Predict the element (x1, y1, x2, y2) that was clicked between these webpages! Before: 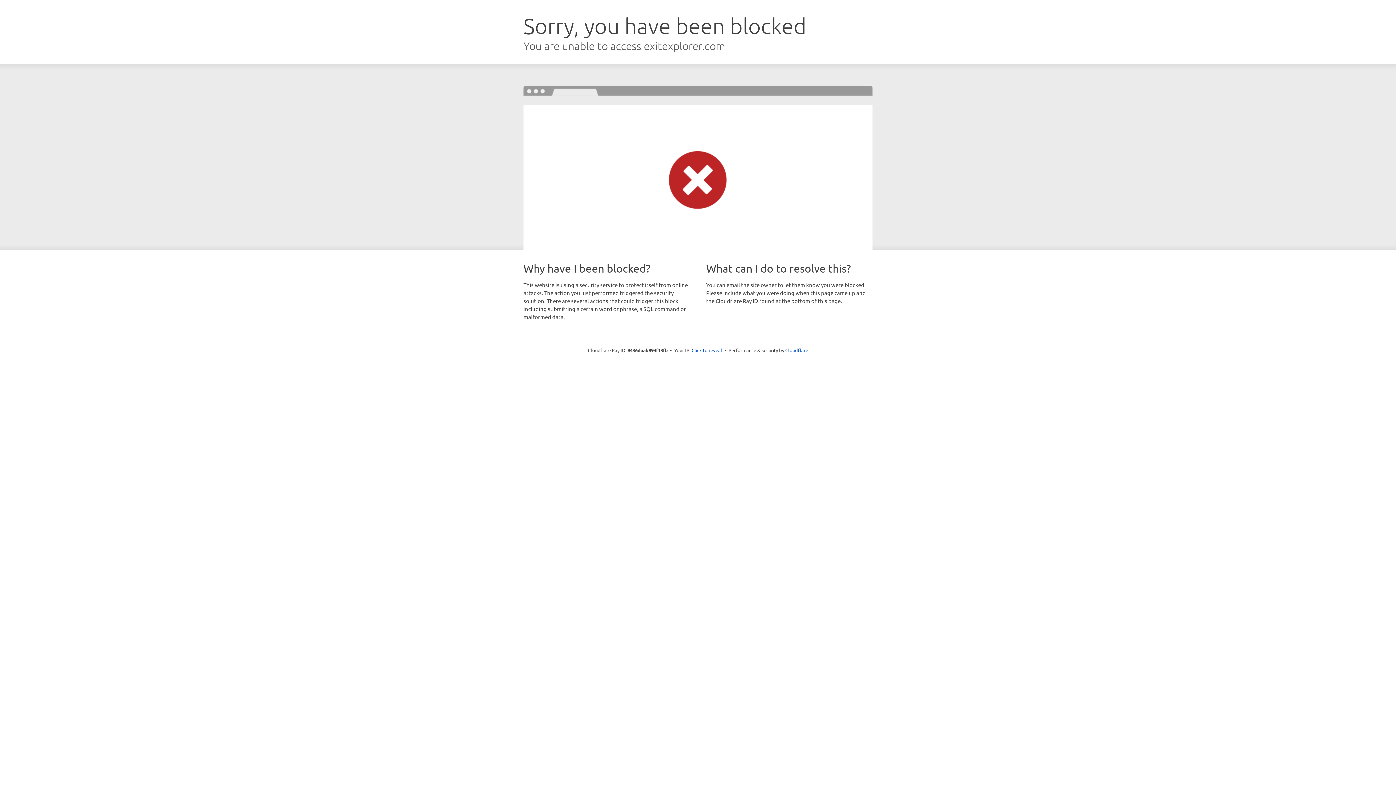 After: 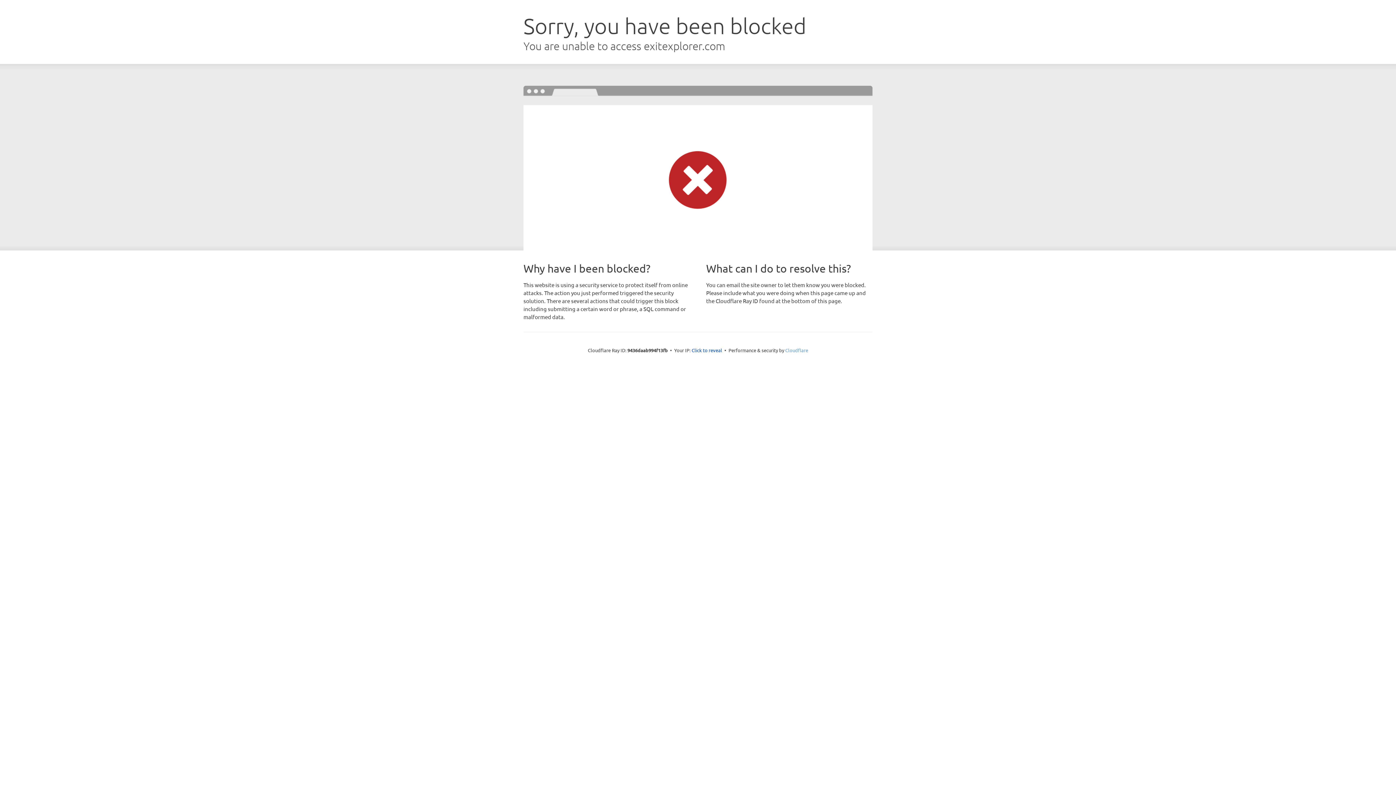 Action: bbox: (785, 347, 808, 353) label: Cloudflare